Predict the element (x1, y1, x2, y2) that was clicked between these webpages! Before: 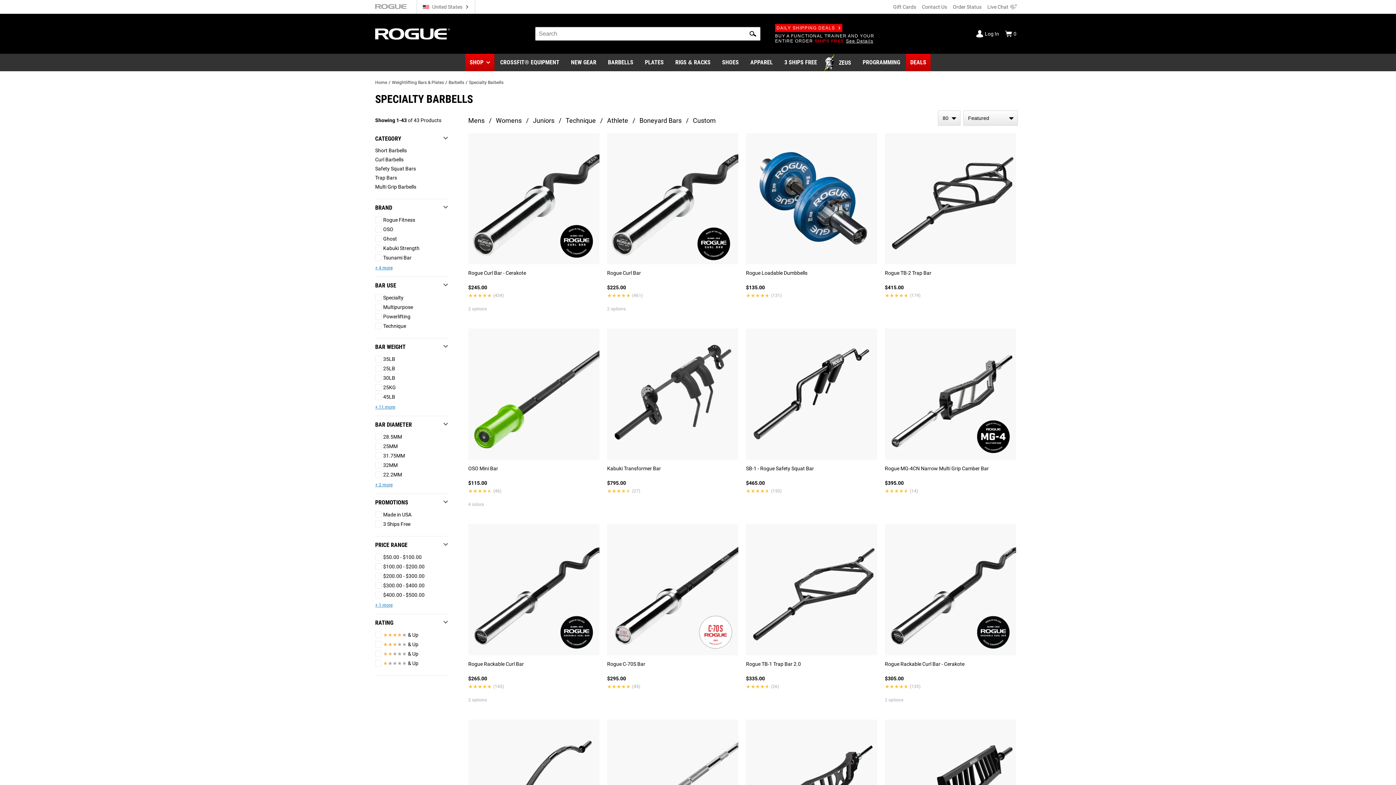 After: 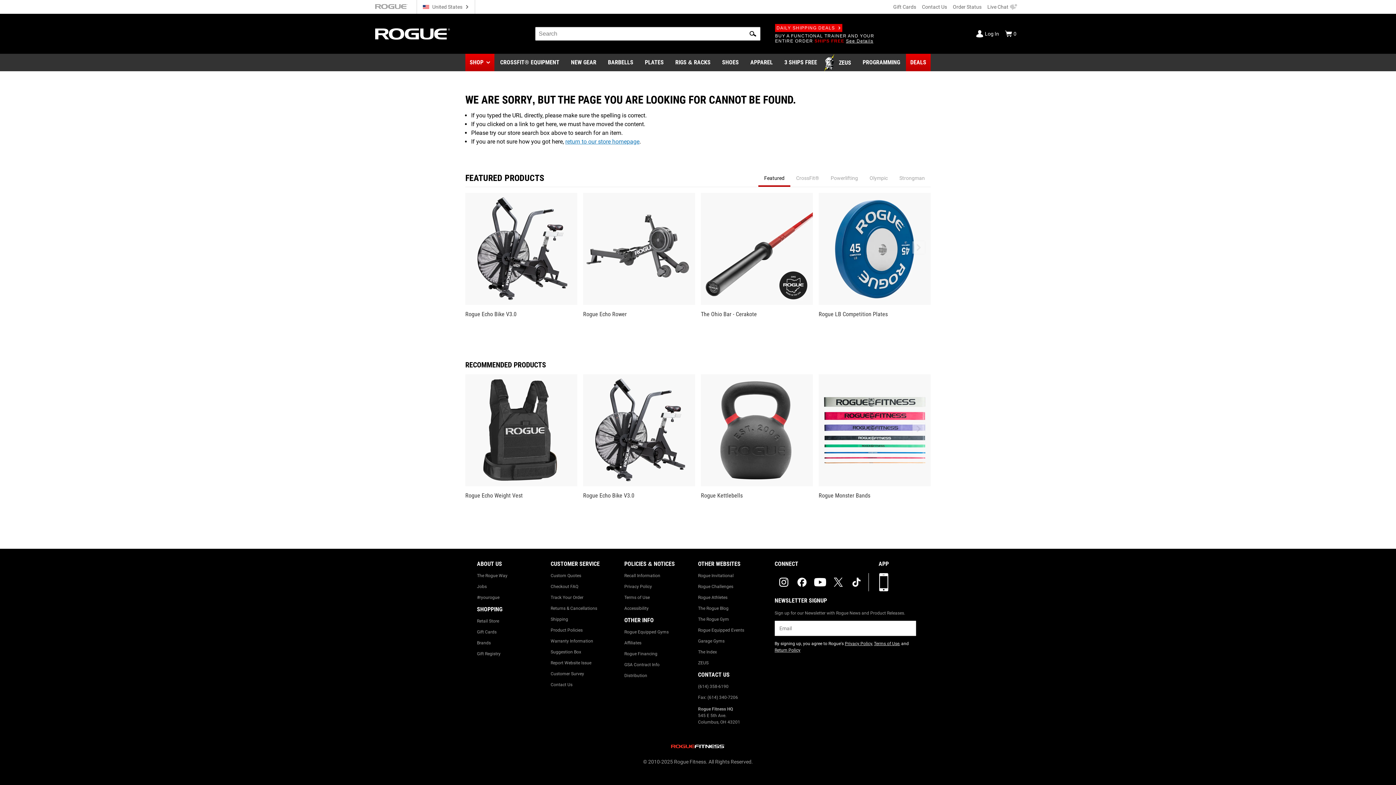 Action: bbox: (743, 130, 882, 324) label: Rogue Loadable Dumbbells
$135.00
★★★★★
★★★★★
(131)